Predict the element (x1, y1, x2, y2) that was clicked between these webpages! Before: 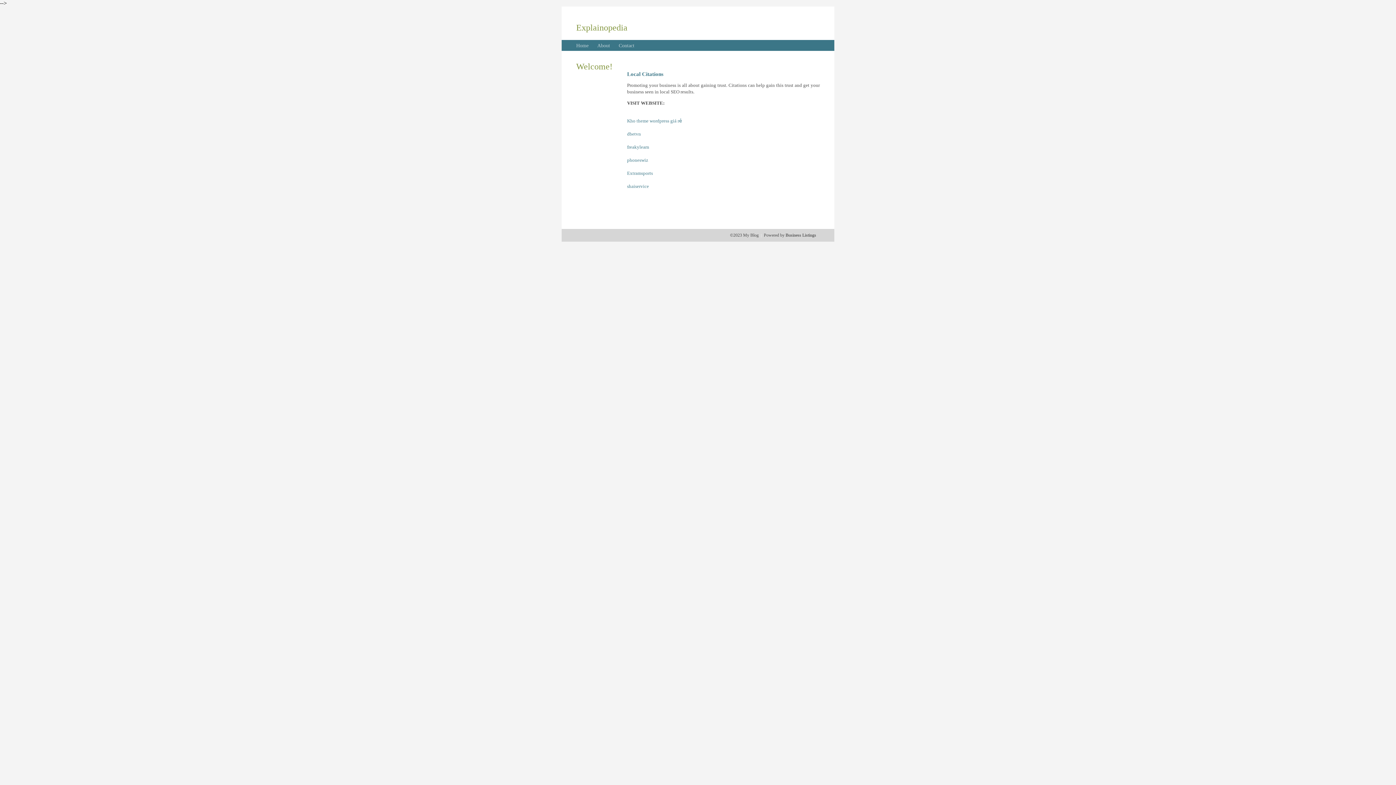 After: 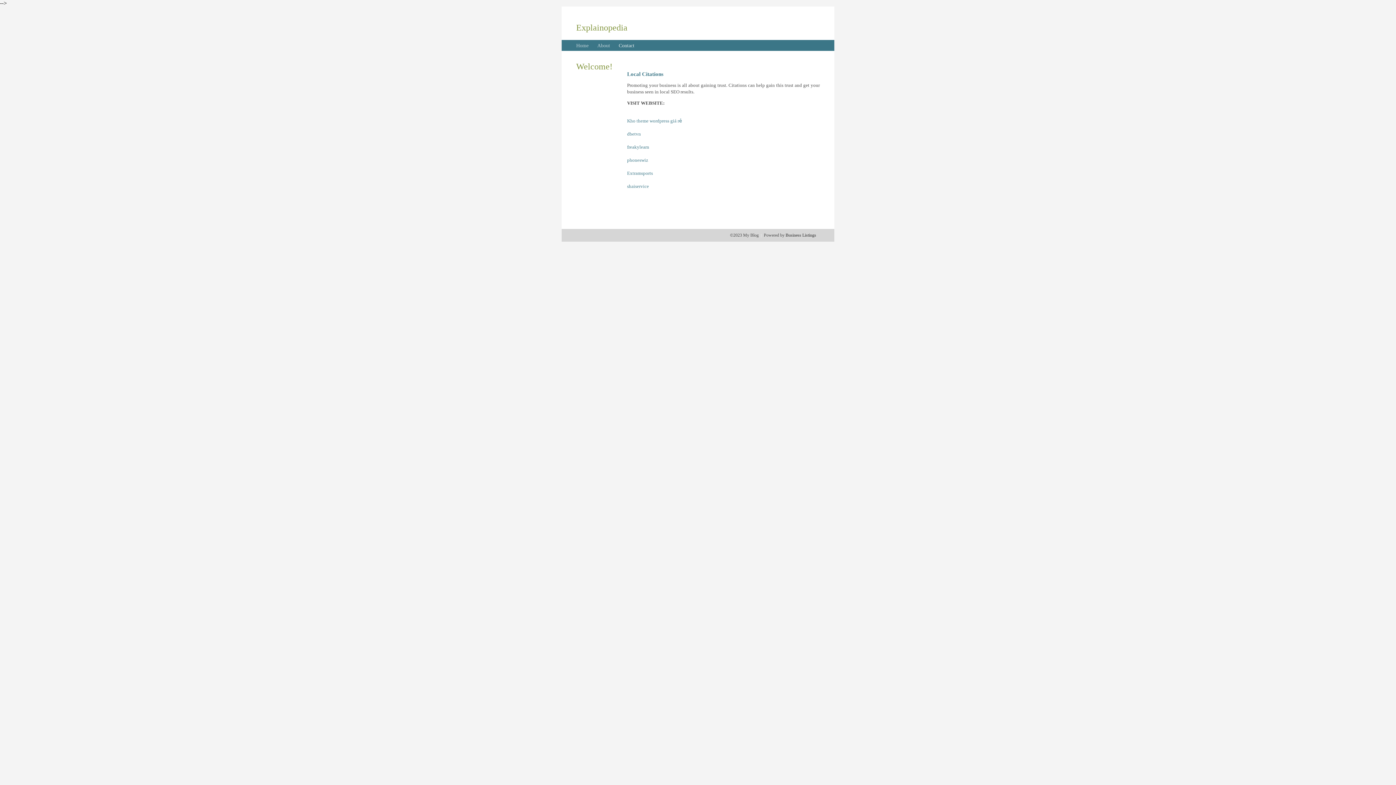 Action: bbox: (618, 42, 634, 48) label: Contact